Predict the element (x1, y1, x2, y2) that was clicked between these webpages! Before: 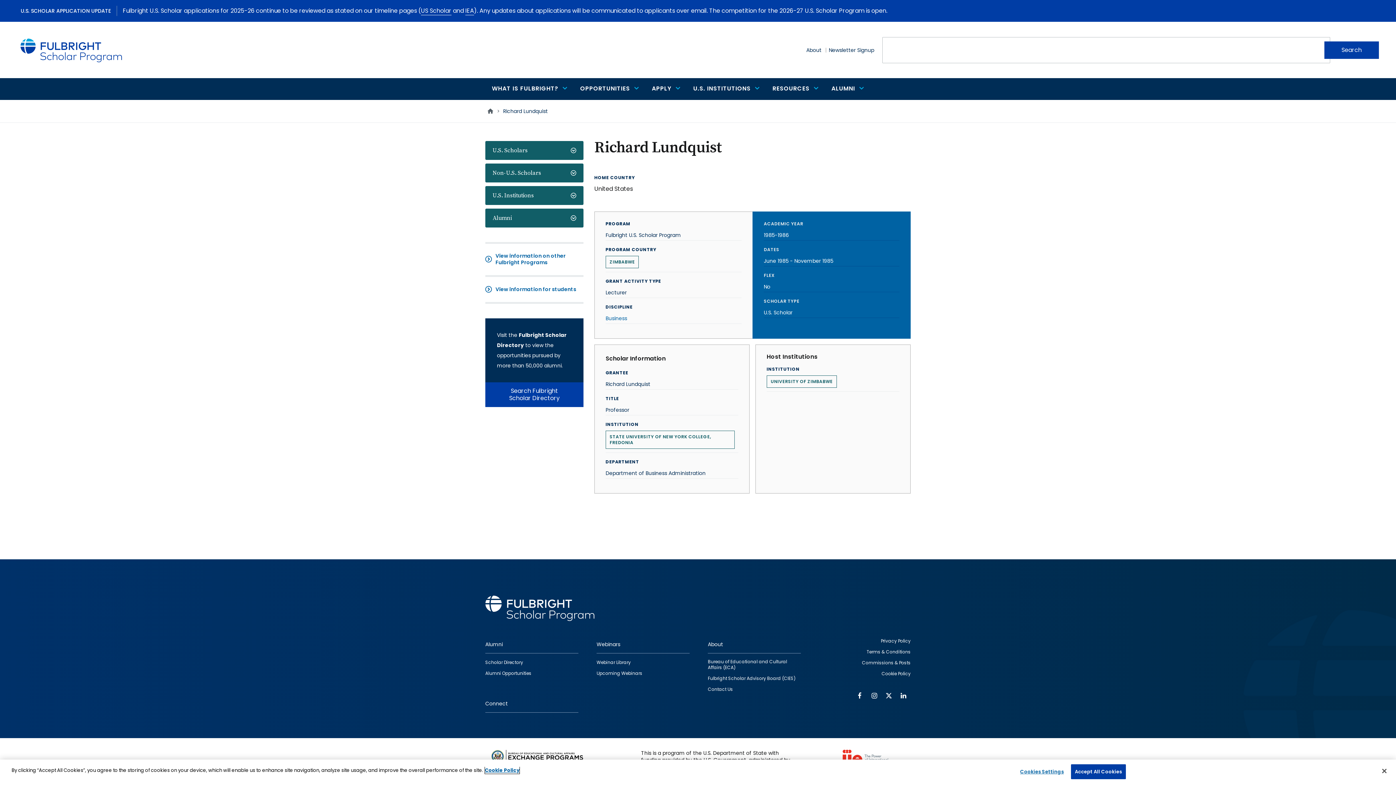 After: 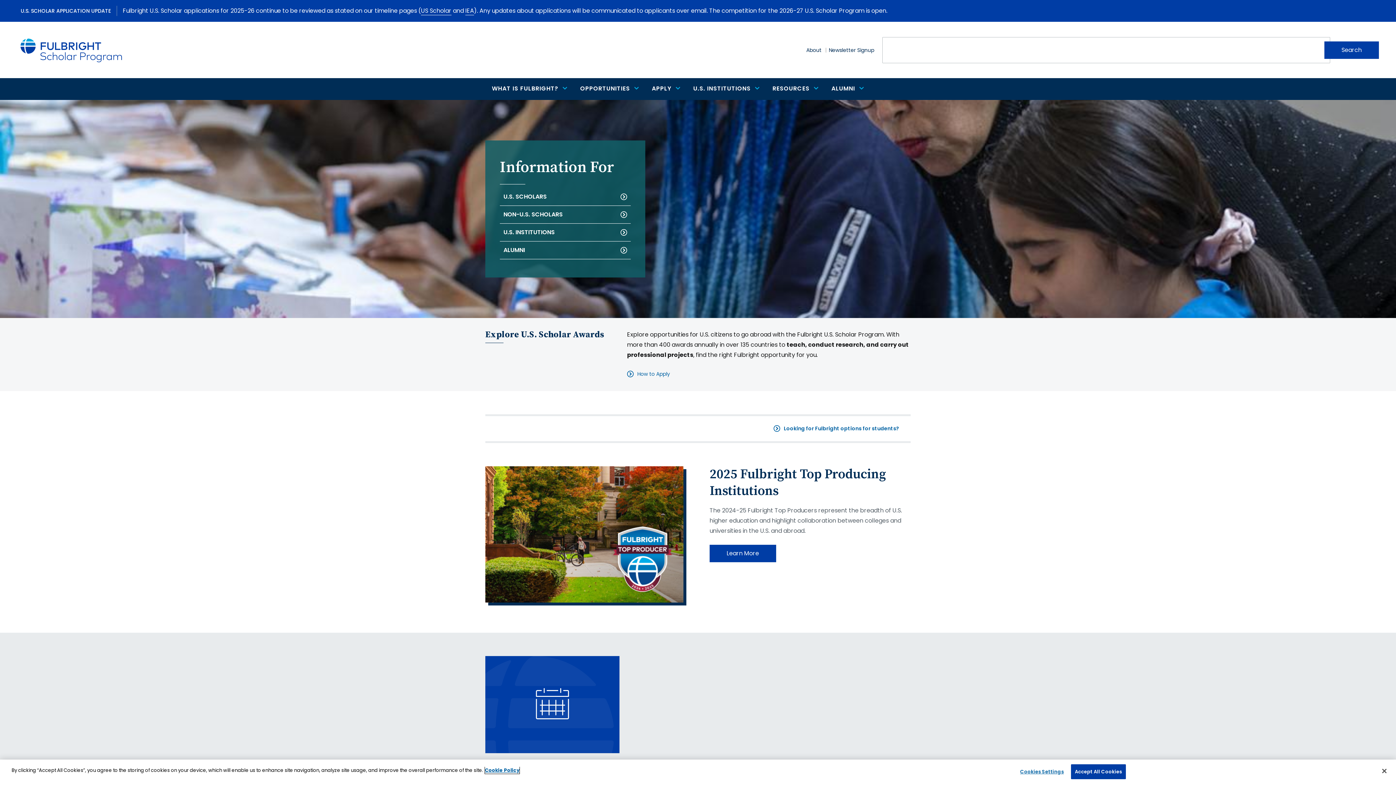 Action: label:  Home bbox: (485, 106, 495, 116)